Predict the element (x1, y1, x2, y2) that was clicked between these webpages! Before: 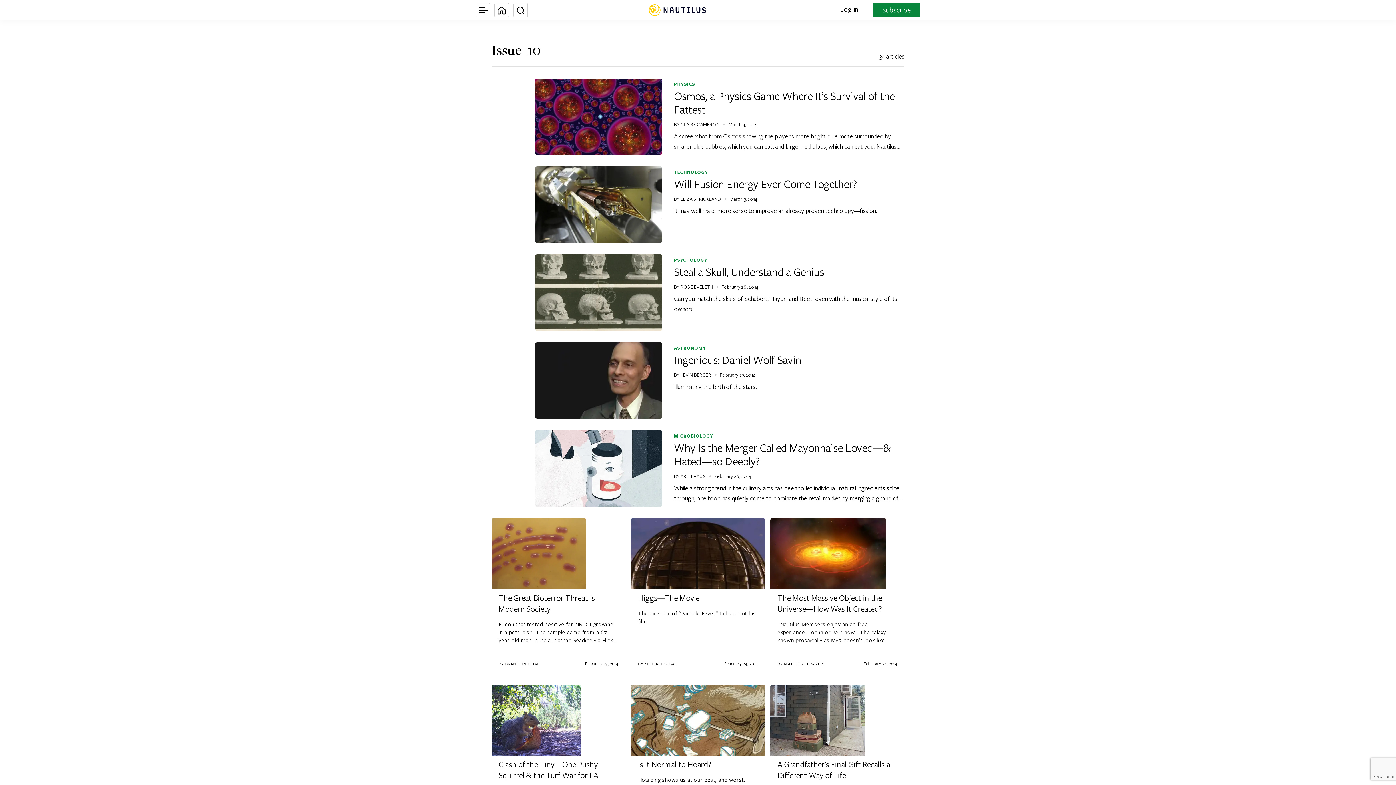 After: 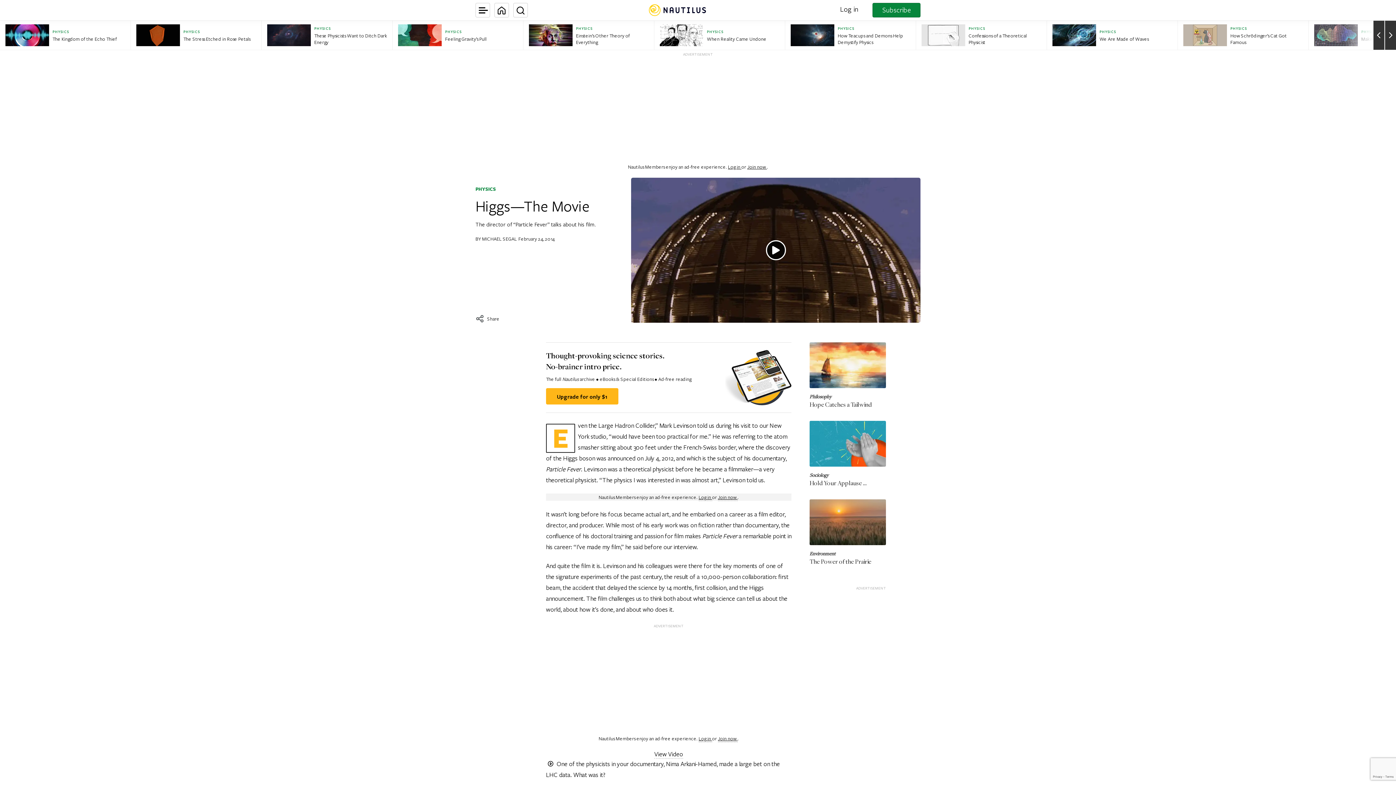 Action: label: Higgs—The Movie bbox: (638, 592, 699, 603)